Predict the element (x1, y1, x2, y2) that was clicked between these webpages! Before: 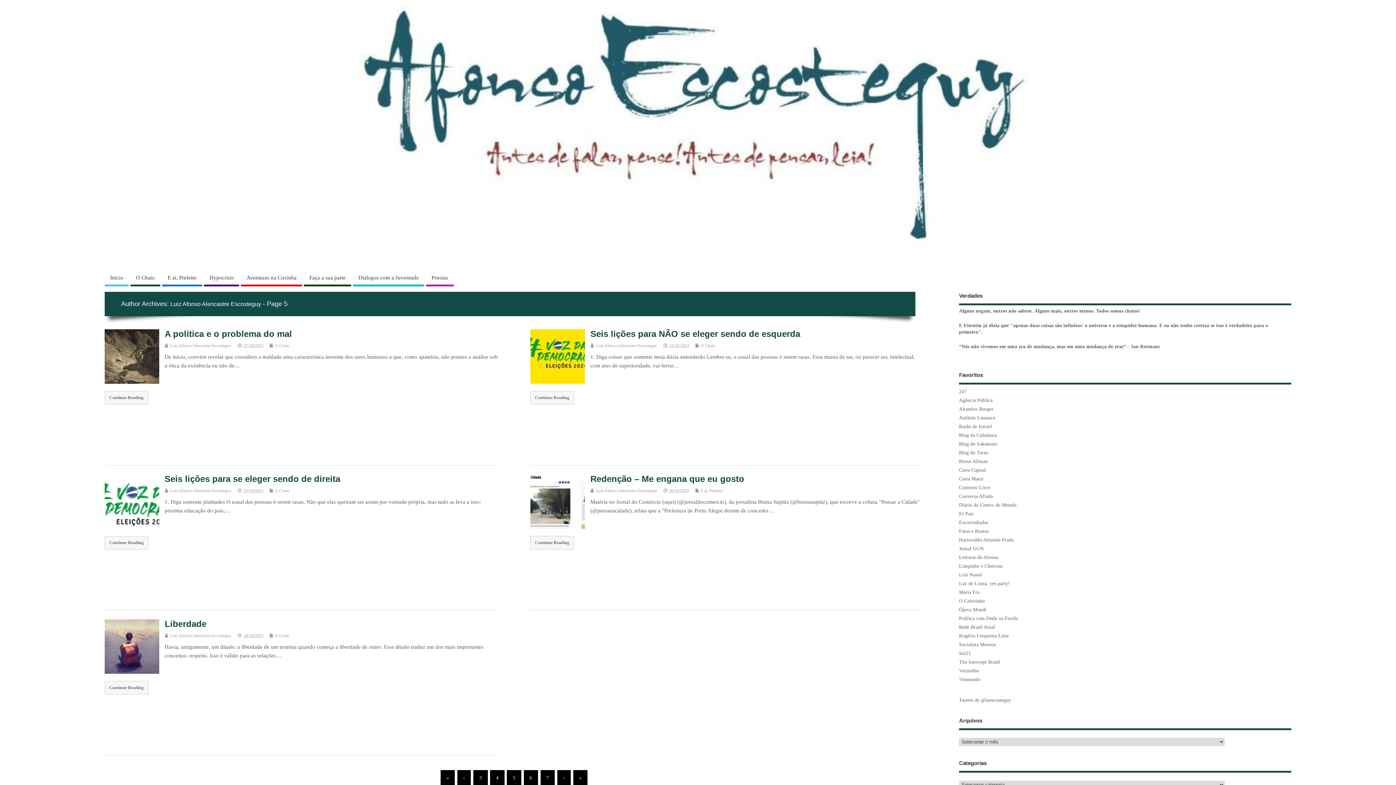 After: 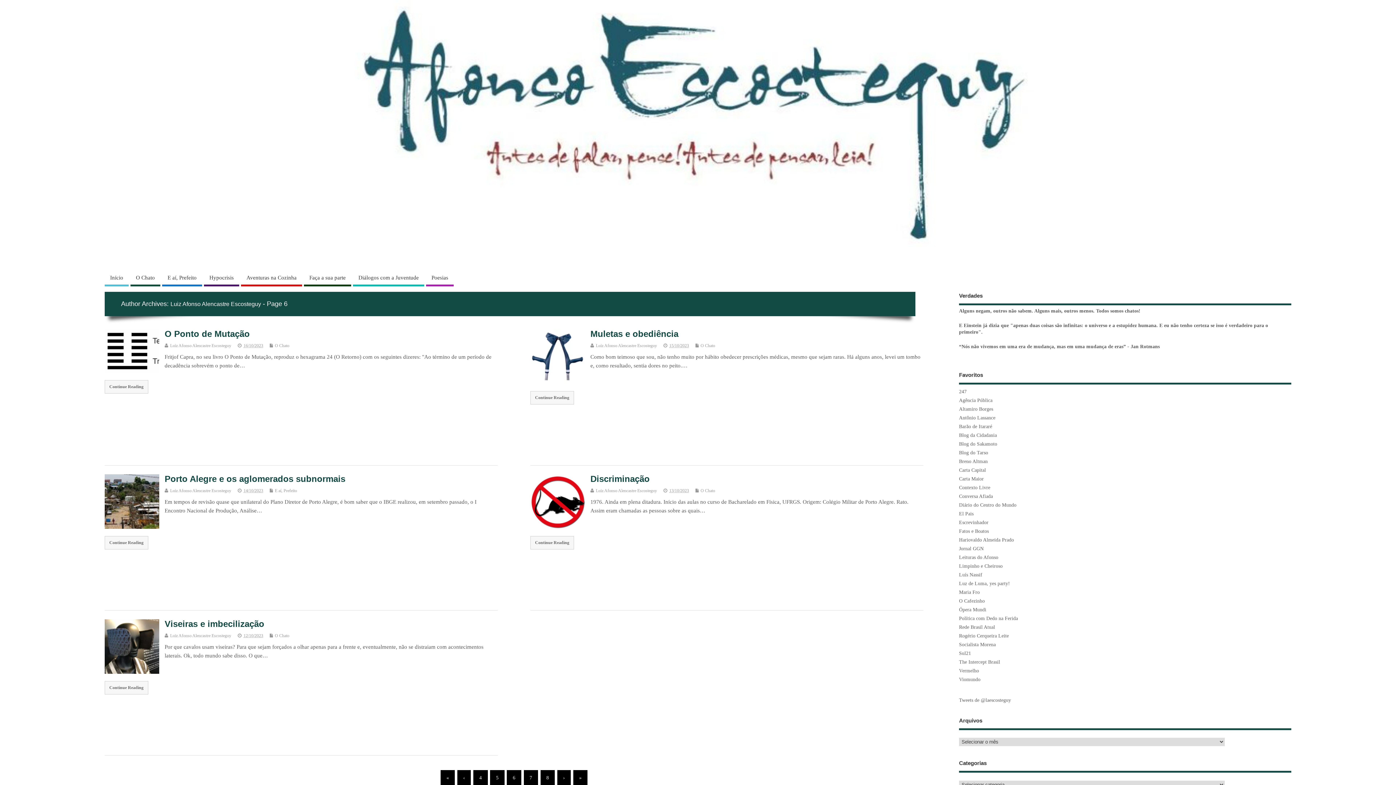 Action: label: 6 bbox: (523, 770, 538, 785)